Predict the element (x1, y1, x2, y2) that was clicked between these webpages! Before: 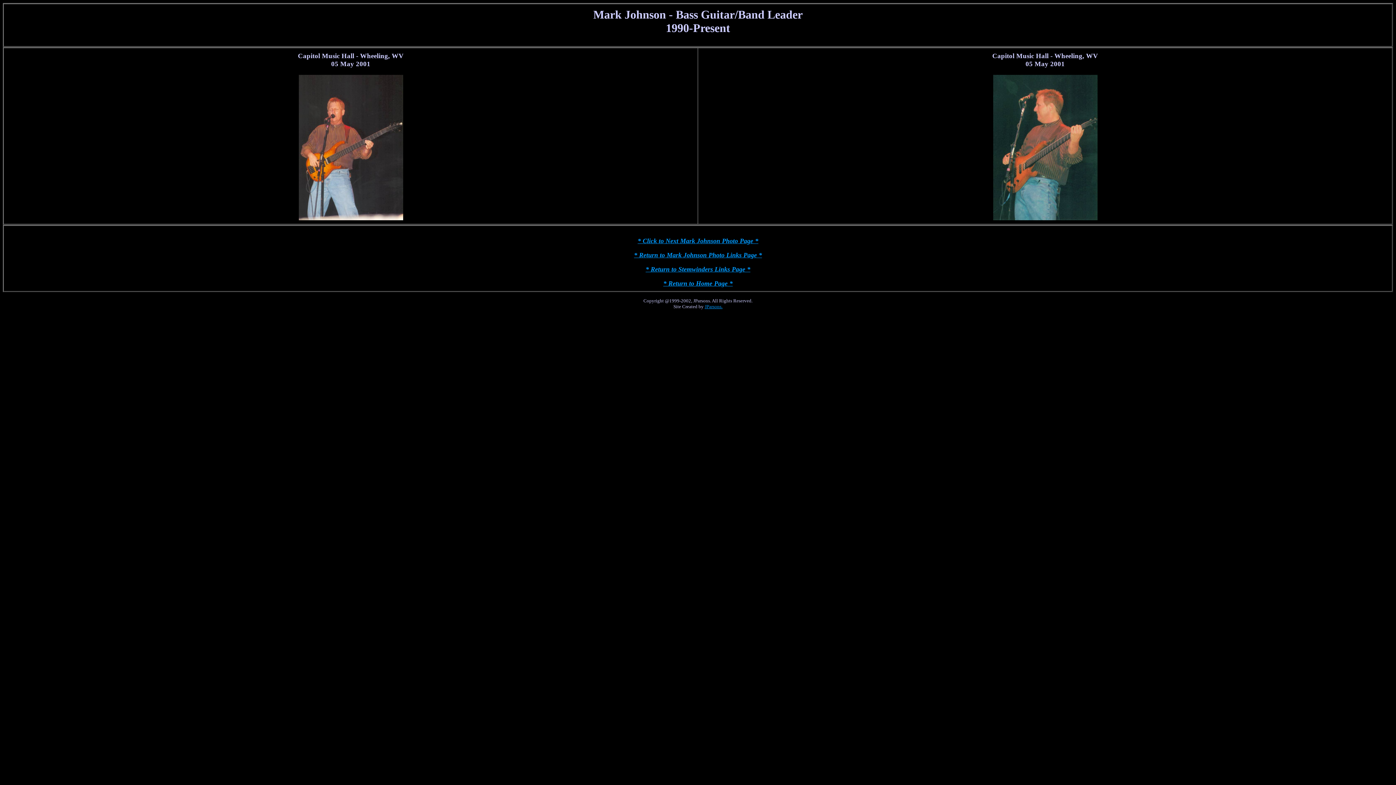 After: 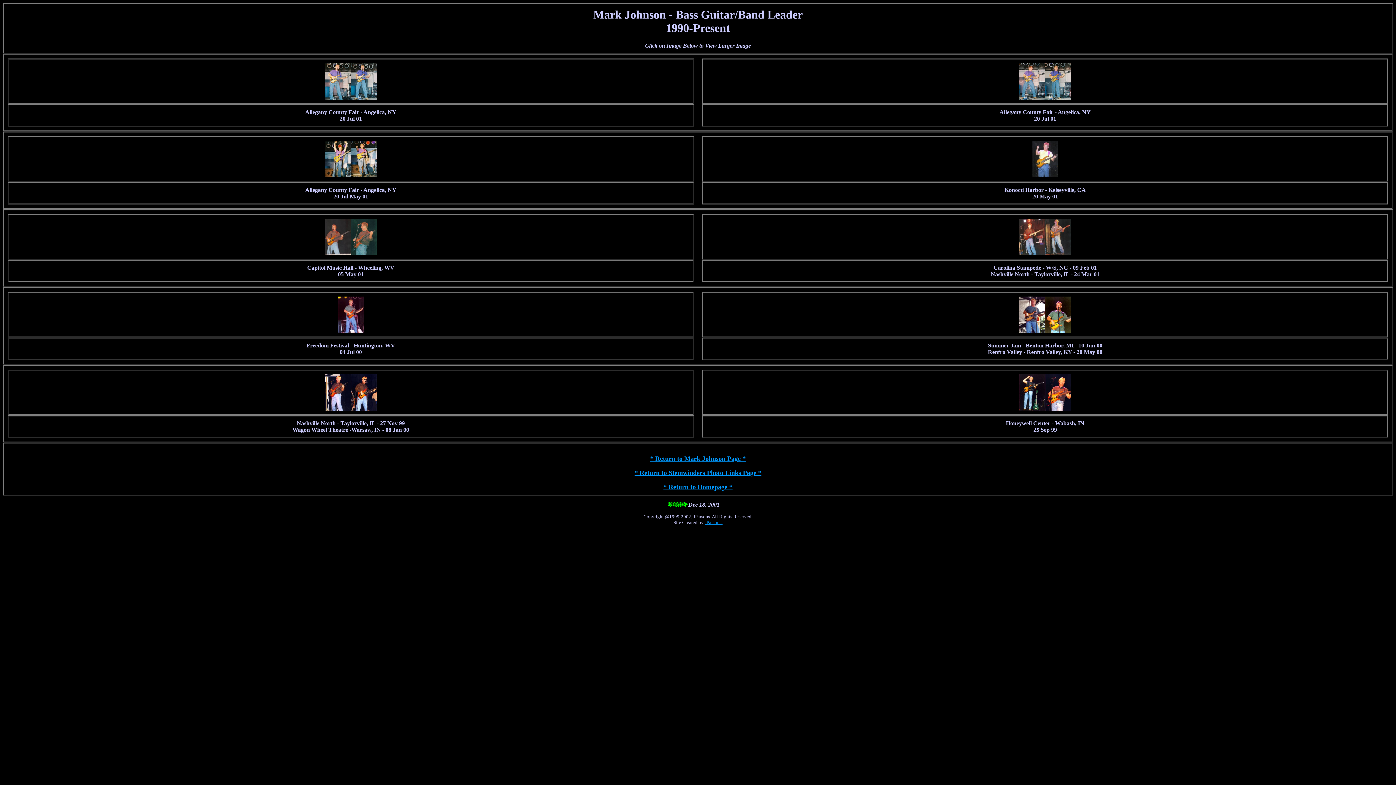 Action: label: * Return to Mark Johnson Photo Links Page * bbox: (634, 251, 762, 258)